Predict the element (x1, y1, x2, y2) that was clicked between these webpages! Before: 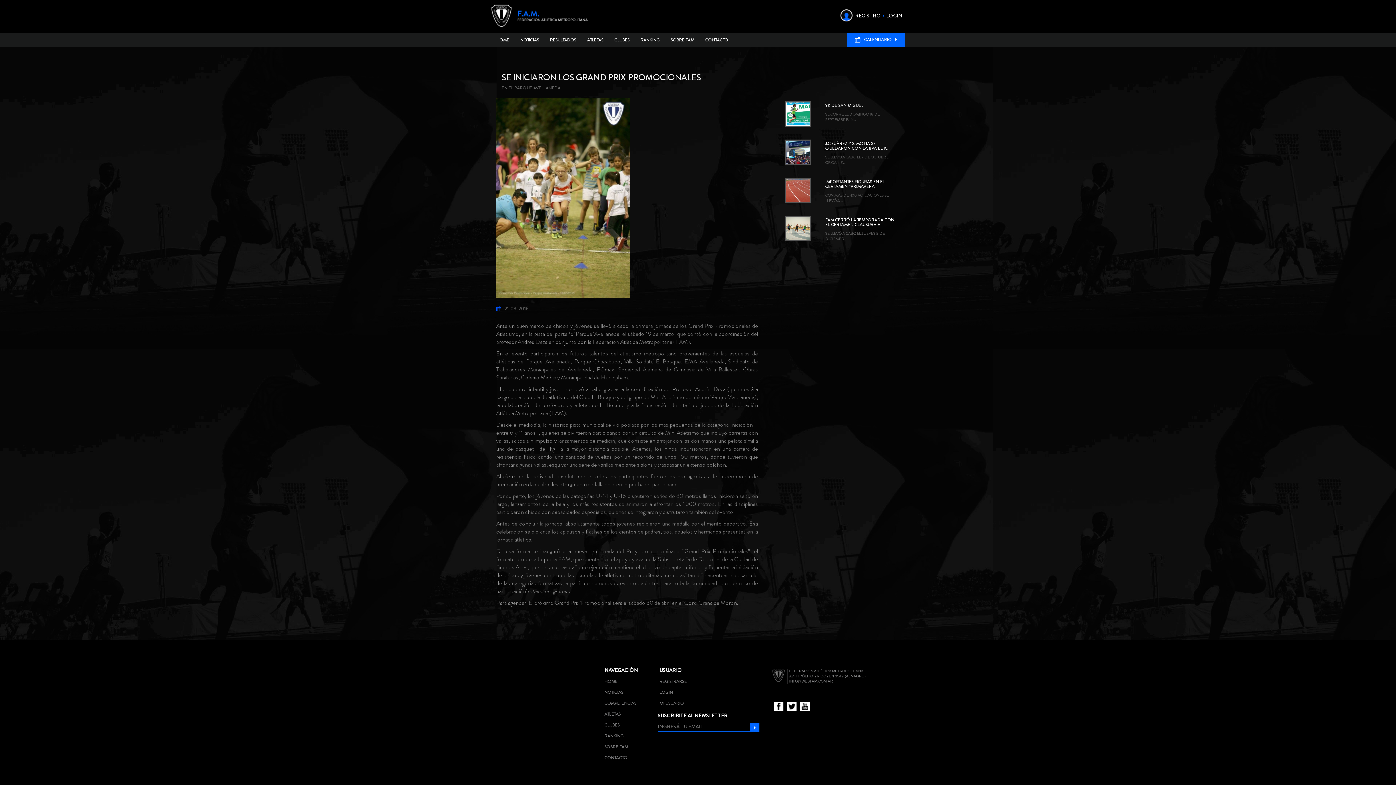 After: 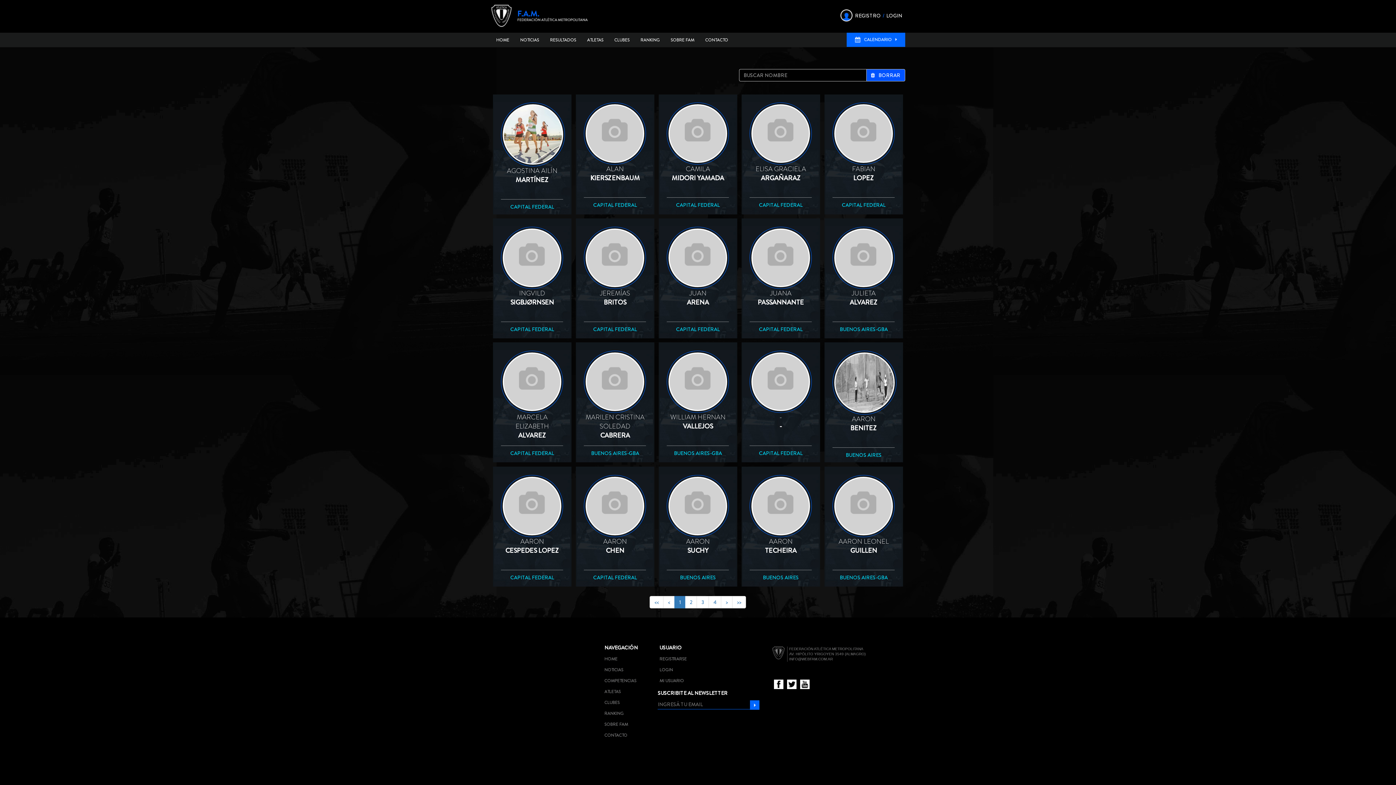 Action: label: ATLETAS bbox: (604, 711, 621, 717)